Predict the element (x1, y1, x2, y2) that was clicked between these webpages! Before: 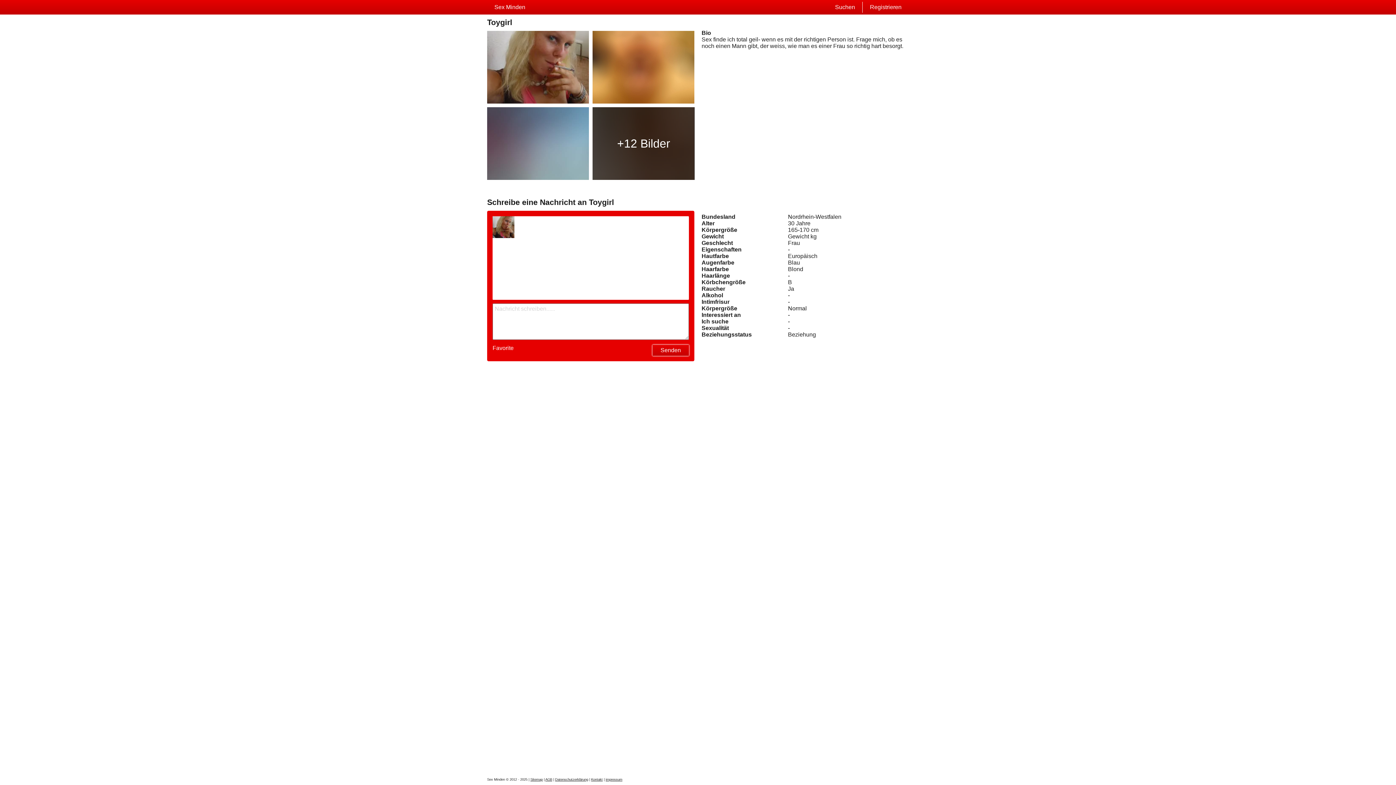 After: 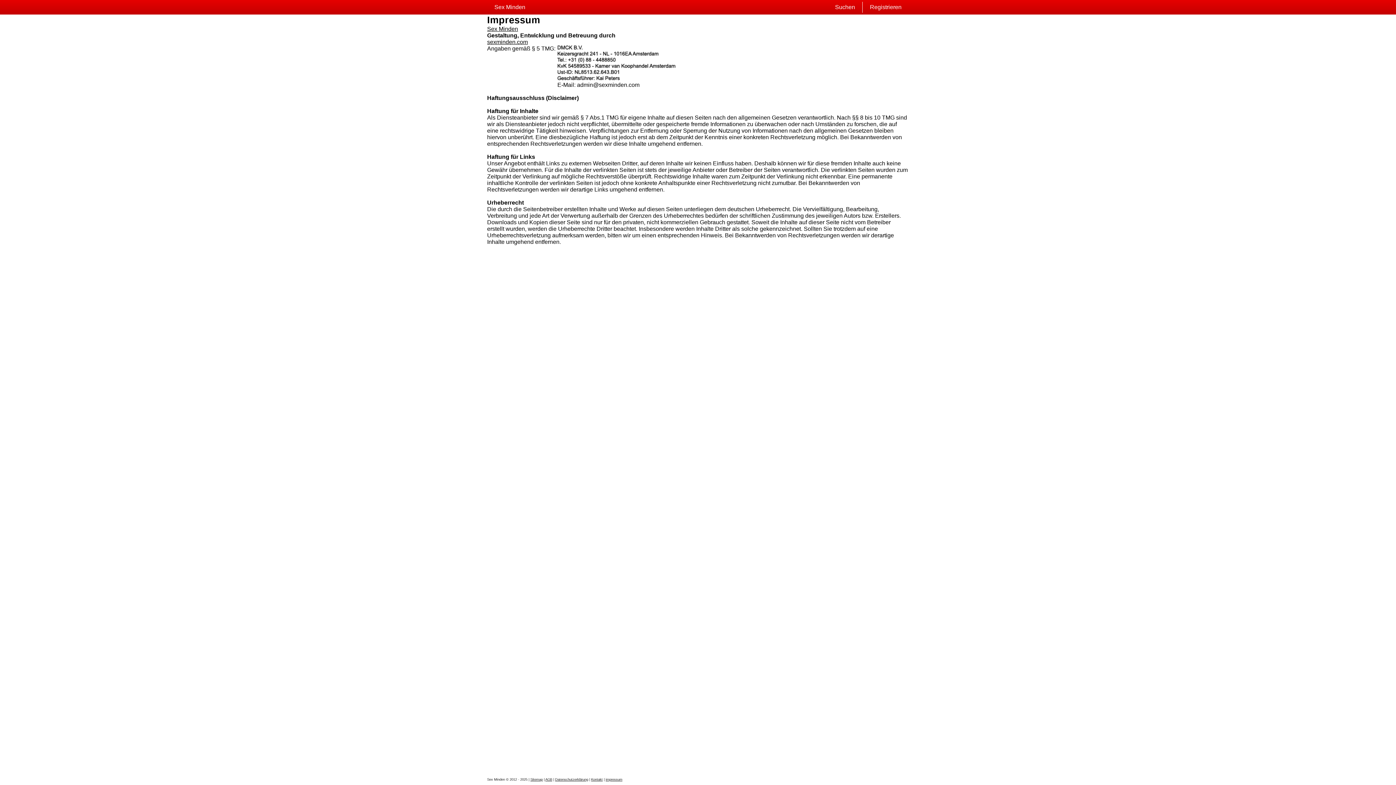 Action: bbox: (605, 778, 622, 781) label: impressum